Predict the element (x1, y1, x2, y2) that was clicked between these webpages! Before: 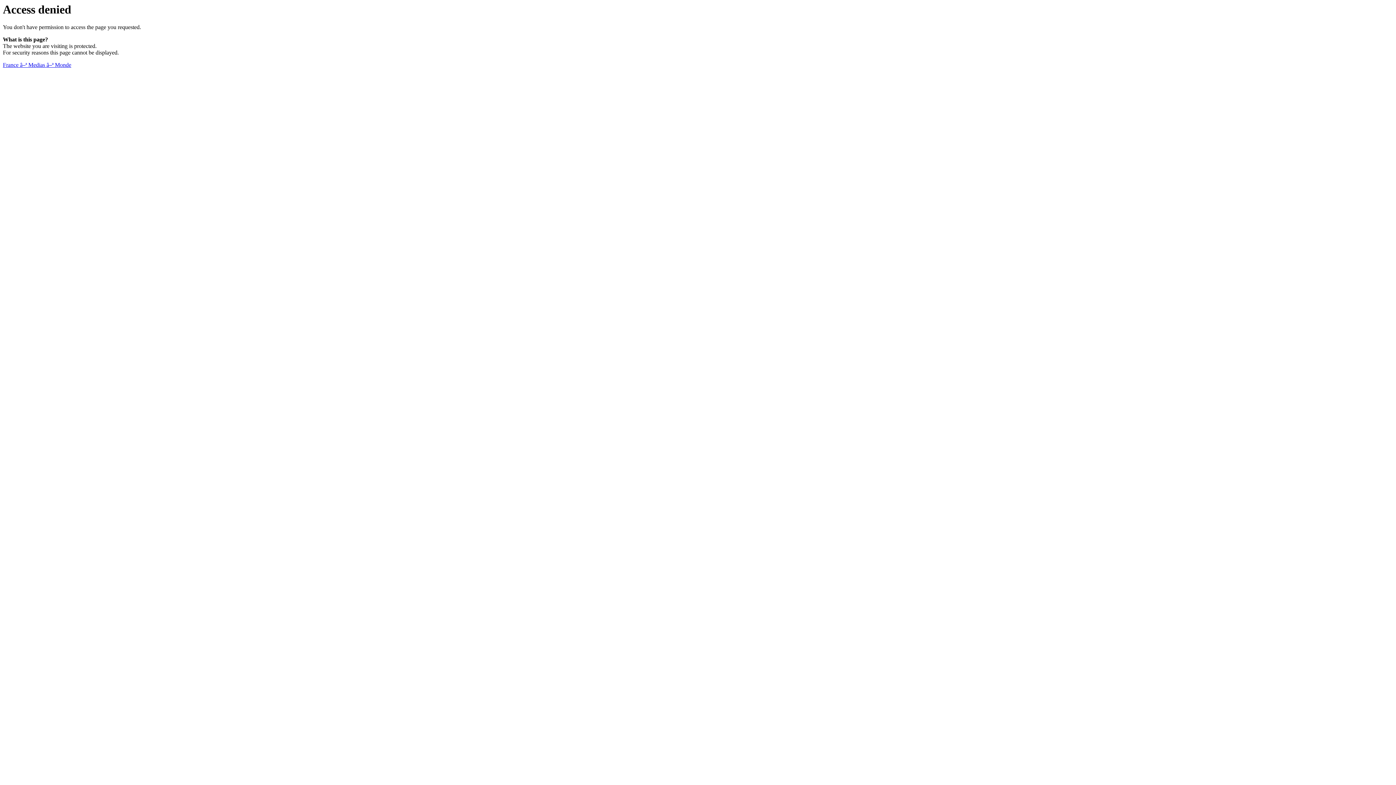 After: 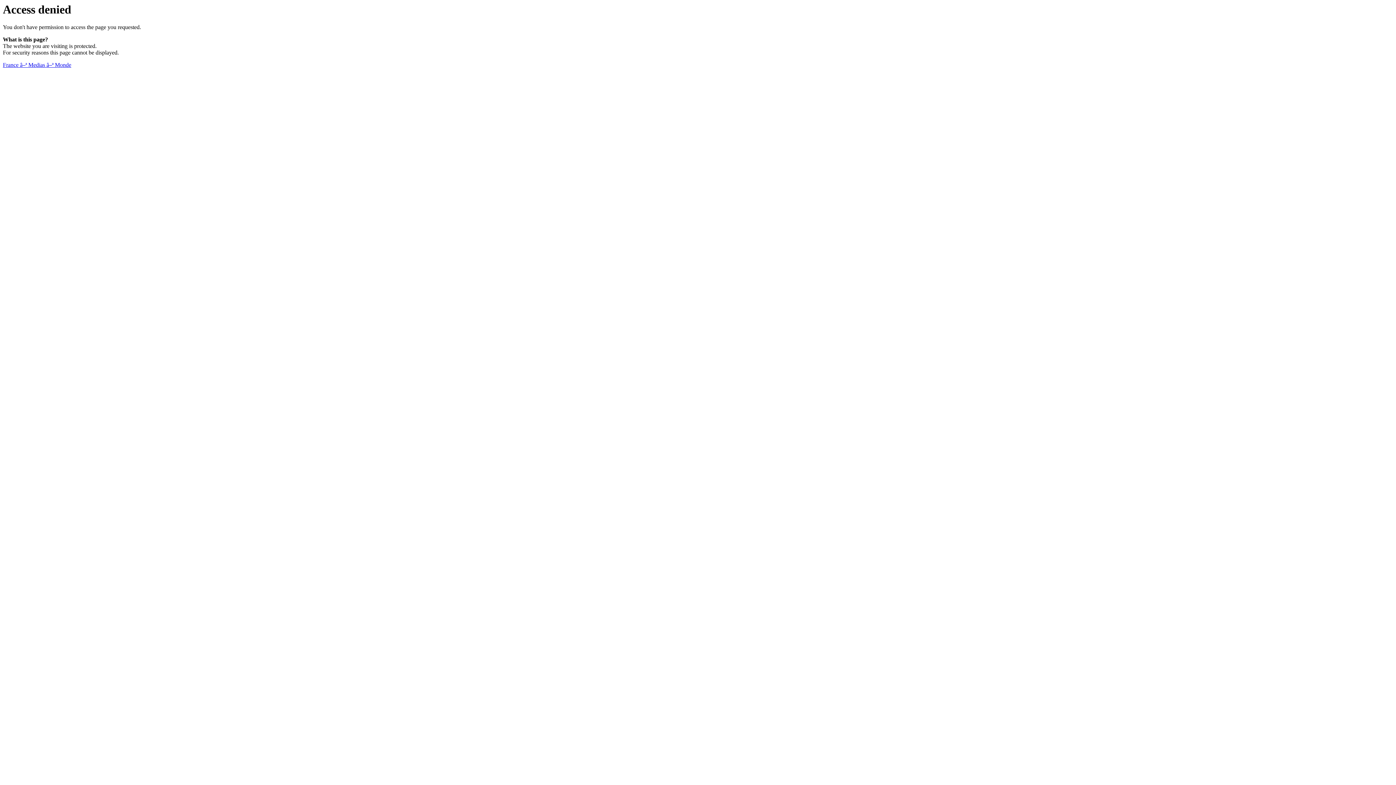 Action: label: France â–ª Medias â–ª Monde bbox: (2, 61, 71, 68)